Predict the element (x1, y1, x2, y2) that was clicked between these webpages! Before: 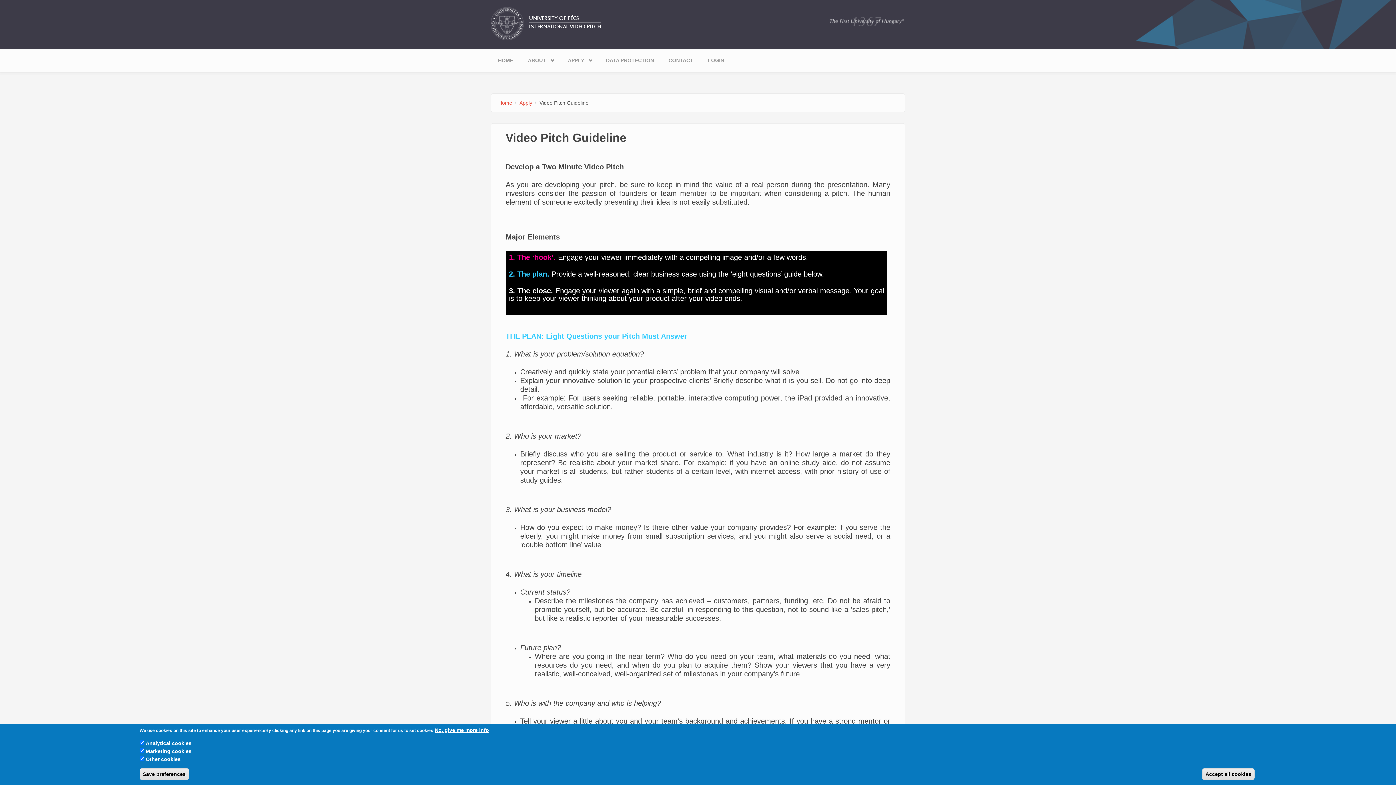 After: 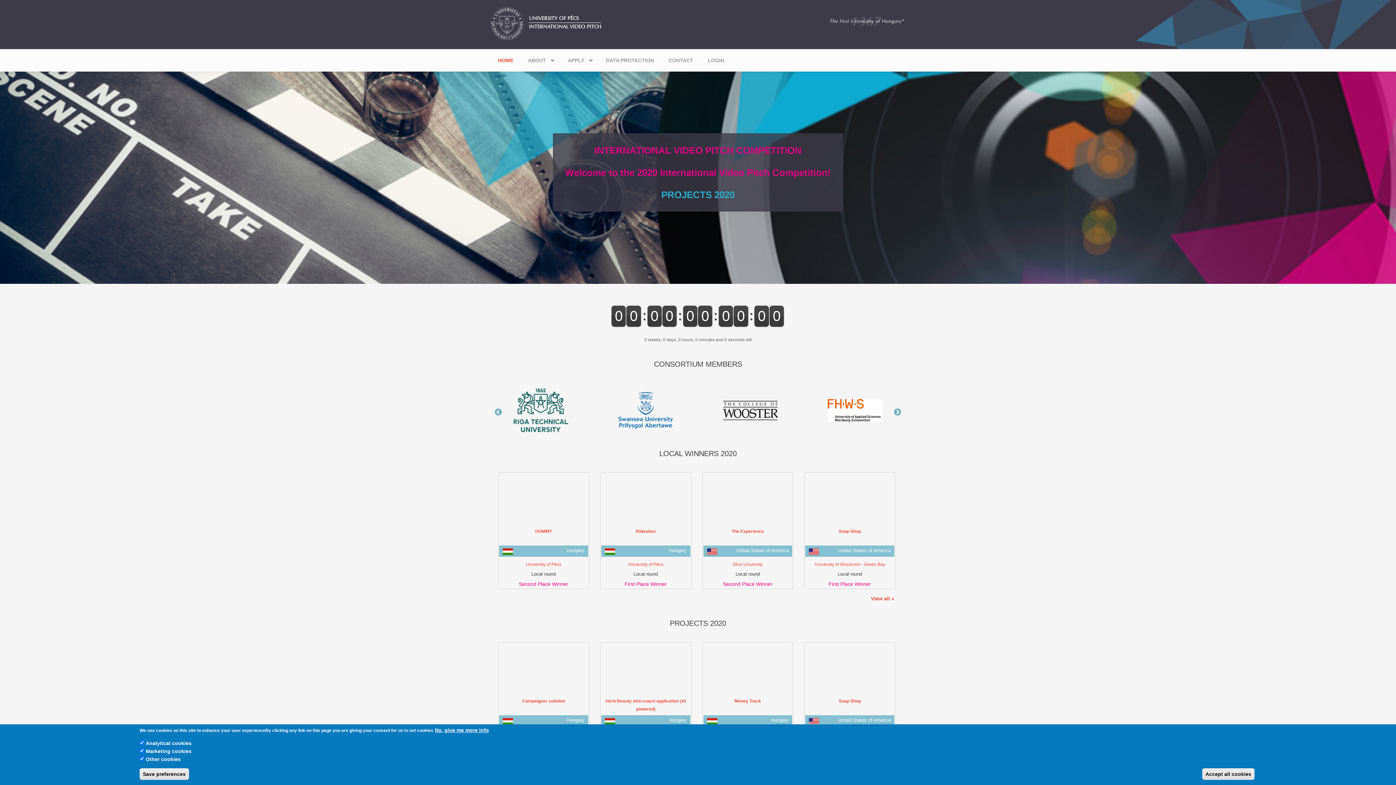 Action: bbox: (529, 14, 601, 22) label: UNIVERSITY OF PÉCS